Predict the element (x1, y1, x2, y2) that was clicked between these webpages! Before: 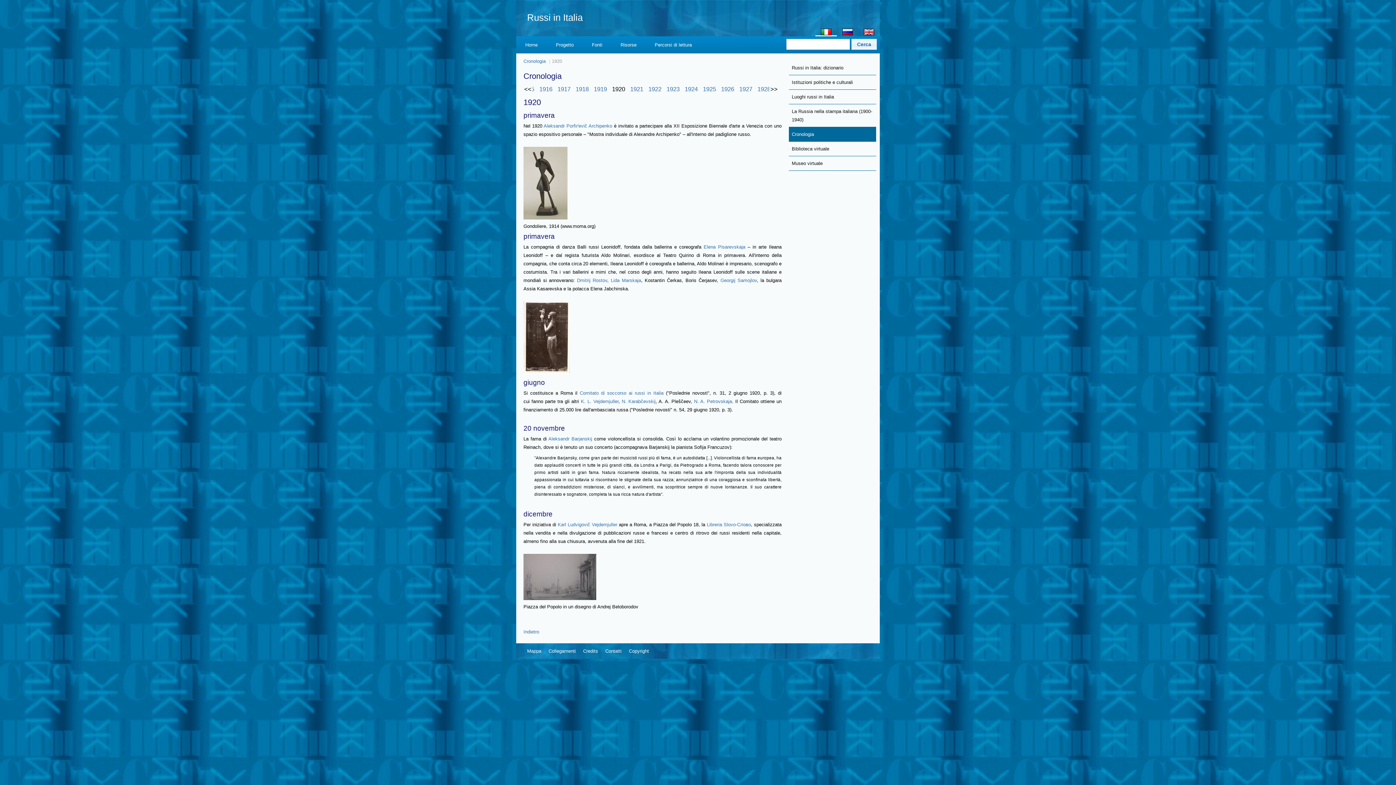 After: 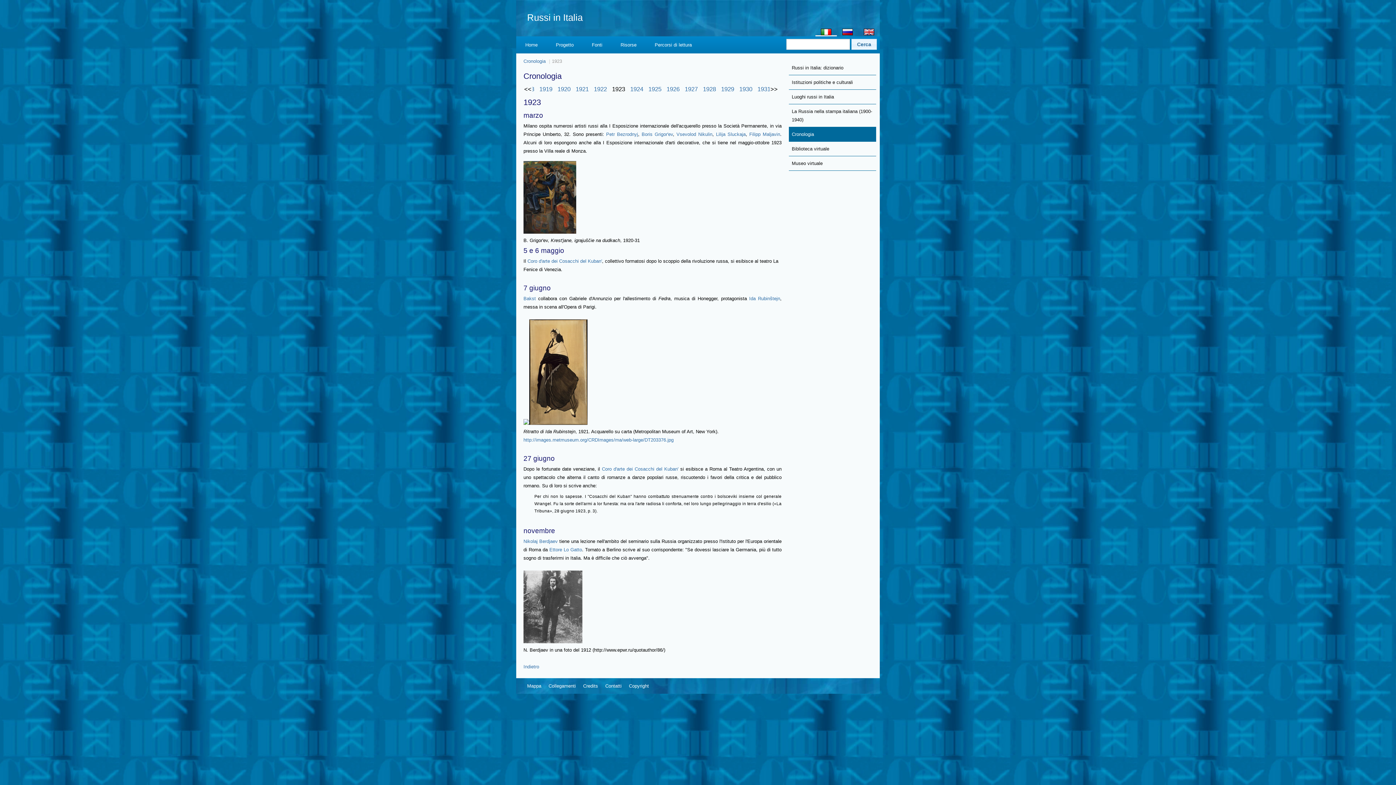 Action: label: 1923 bbox: (666, 85, 679, 92)